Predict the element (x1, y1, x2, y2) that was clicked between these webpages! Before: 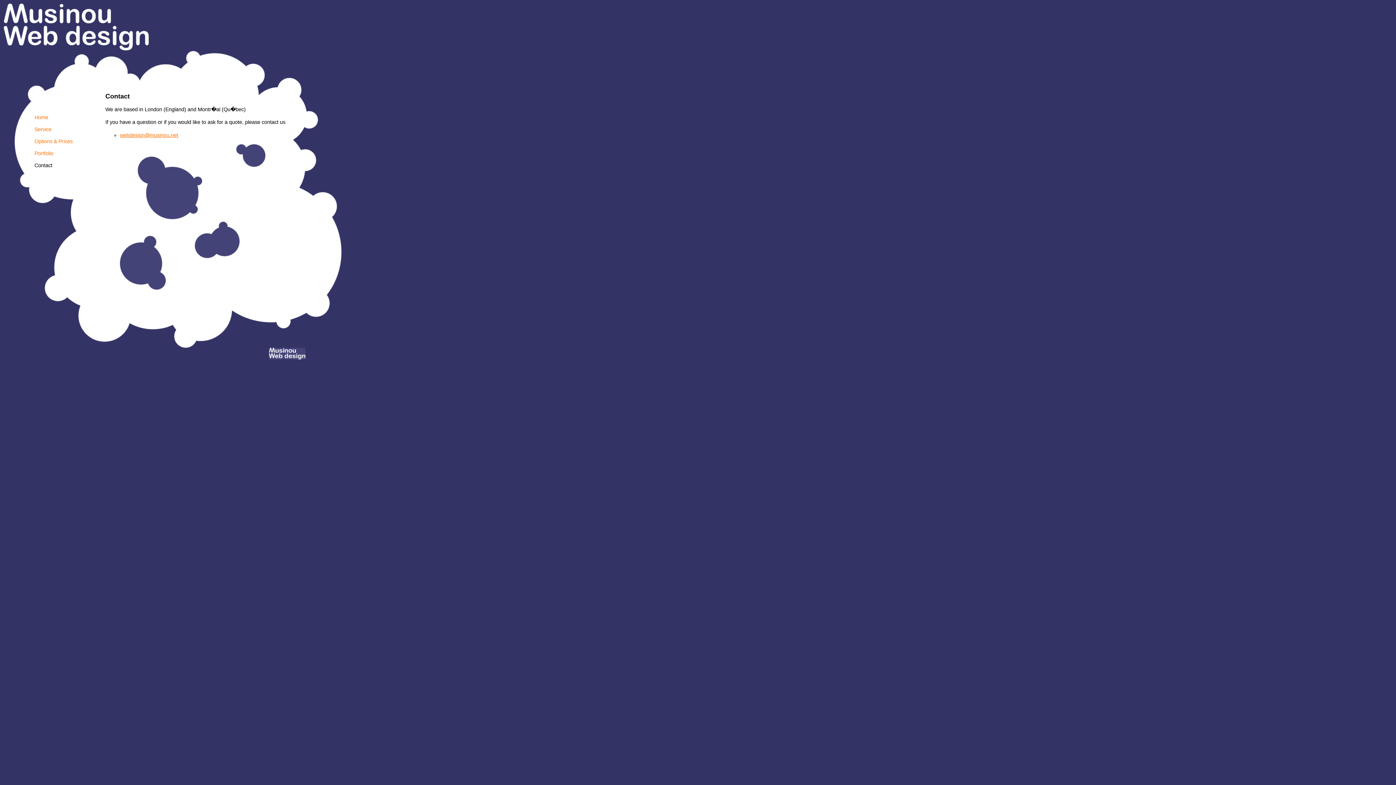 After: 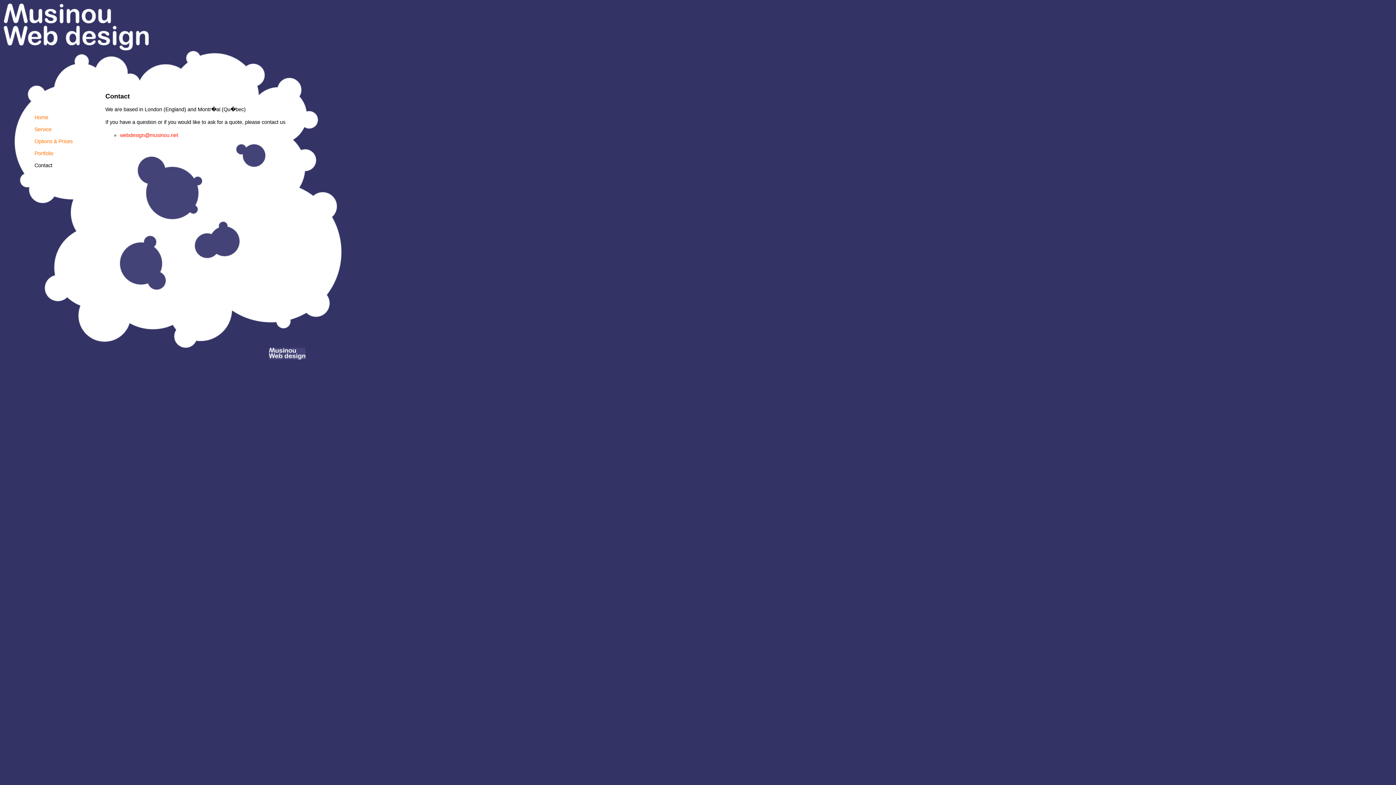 Action: label: webdesign@musinou.net bbox: (120, 132, 178, 138)